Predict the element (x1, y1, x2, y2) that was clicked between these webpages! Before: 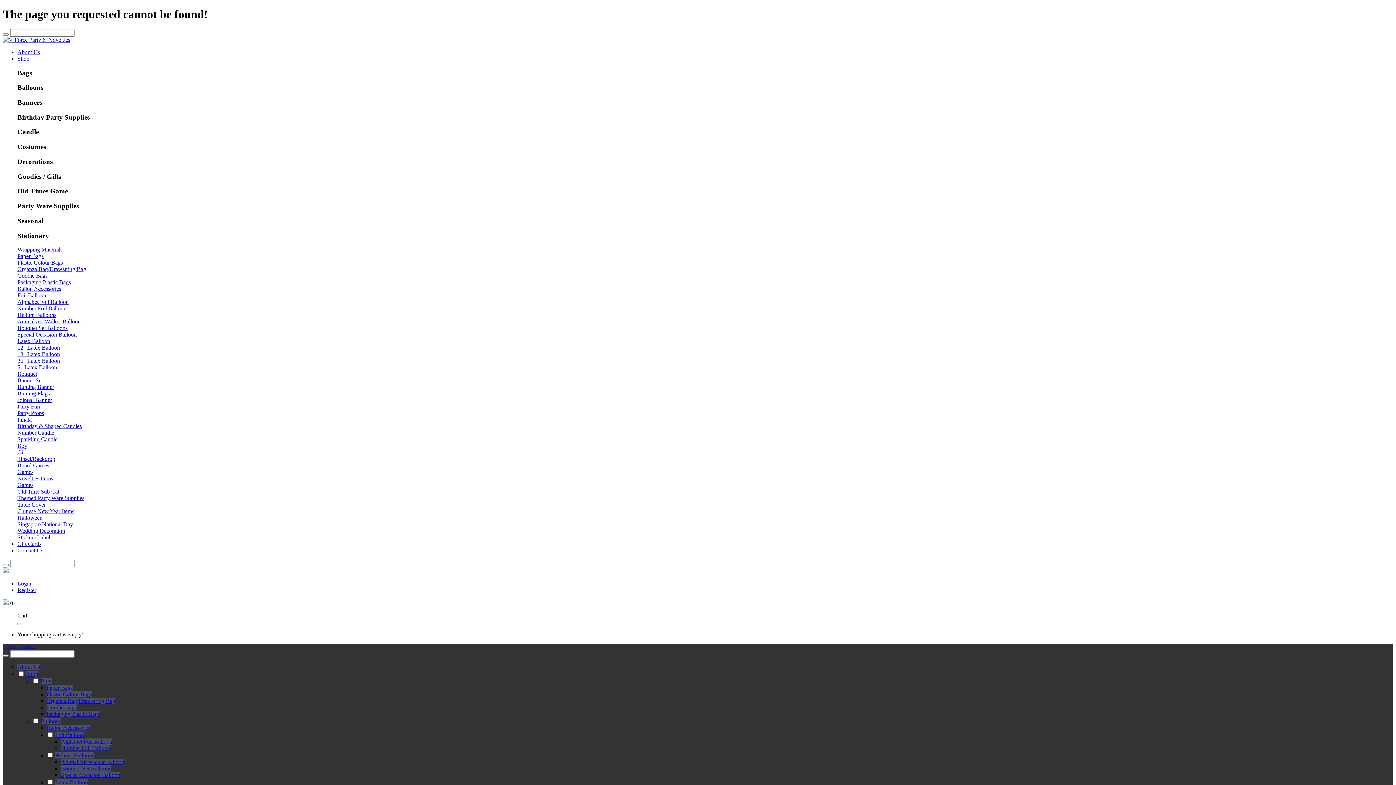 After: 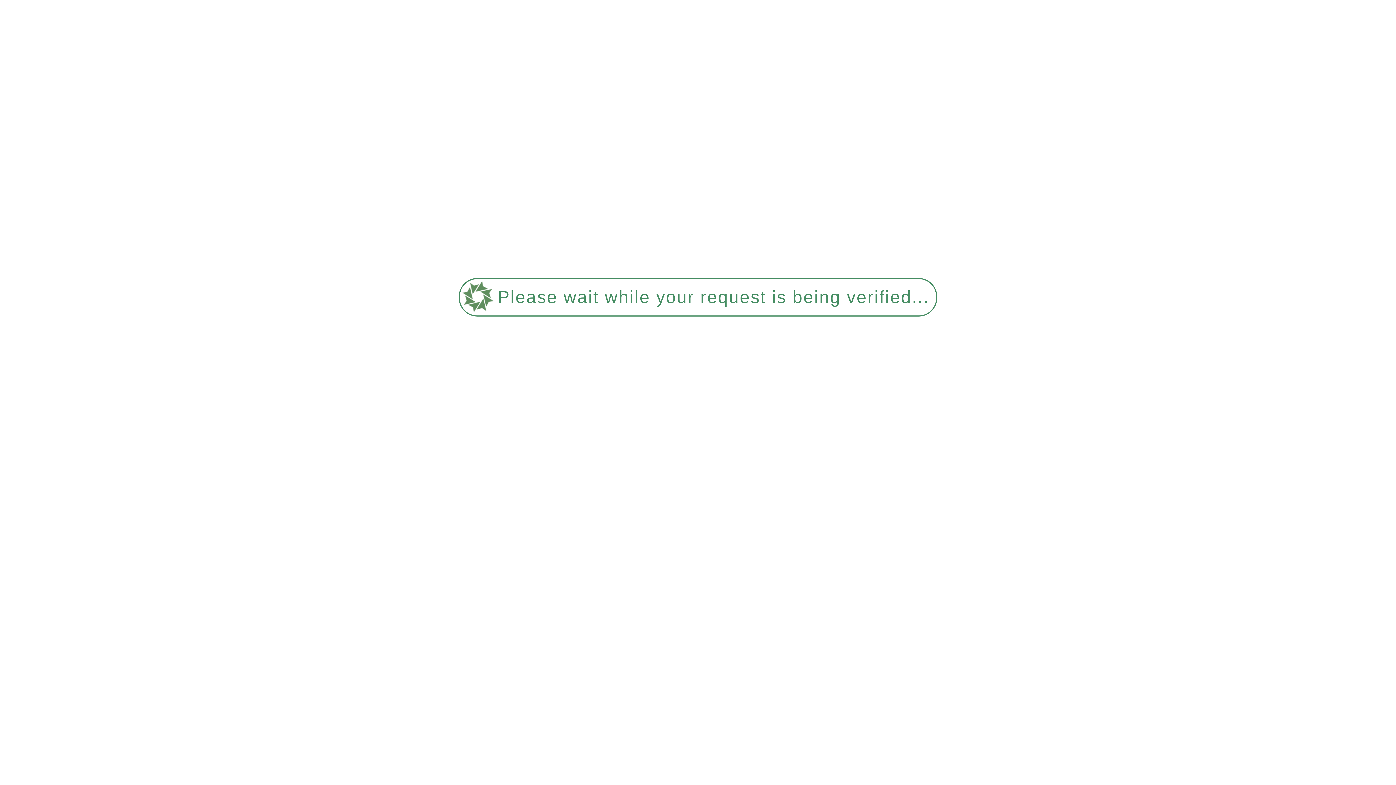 Action: label: Pinata bbox: (17, 416, 31, 422)